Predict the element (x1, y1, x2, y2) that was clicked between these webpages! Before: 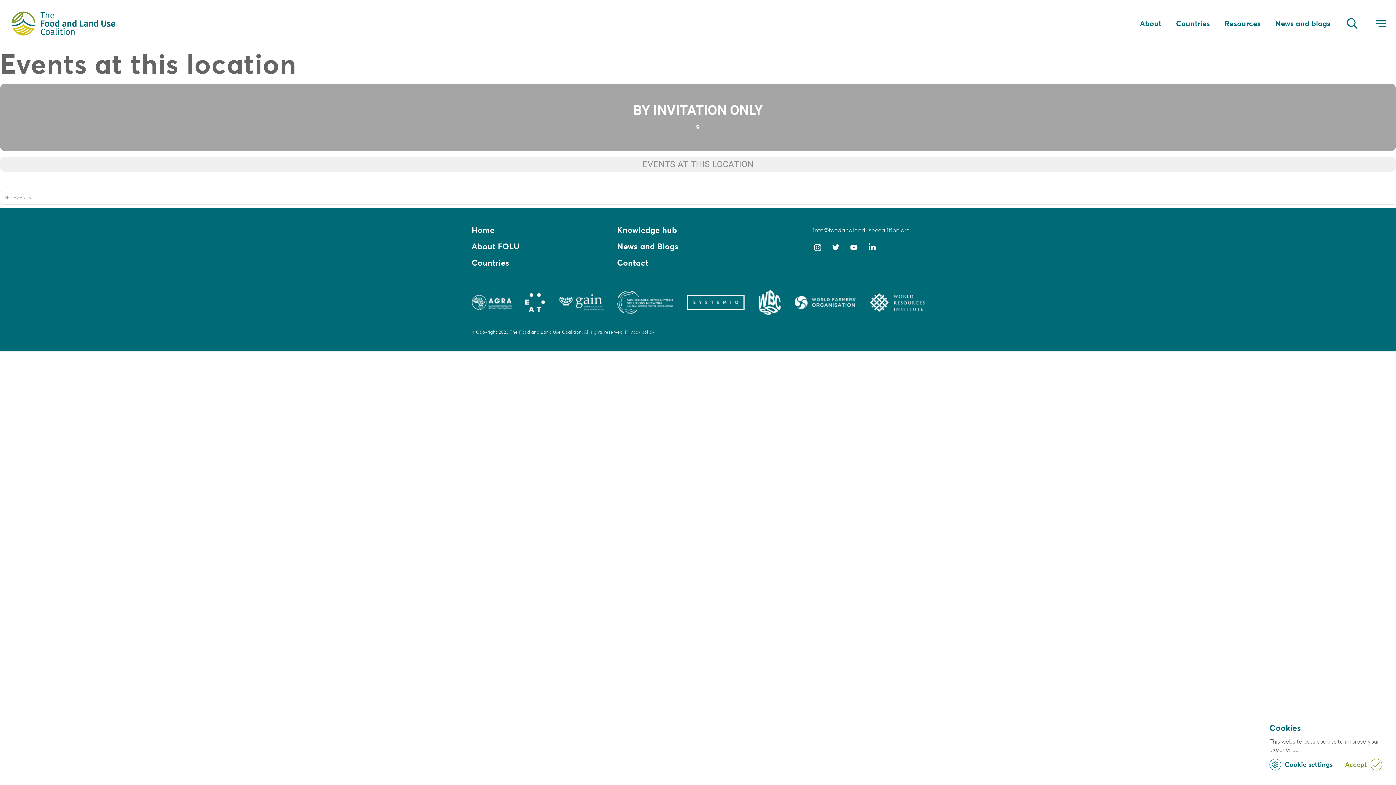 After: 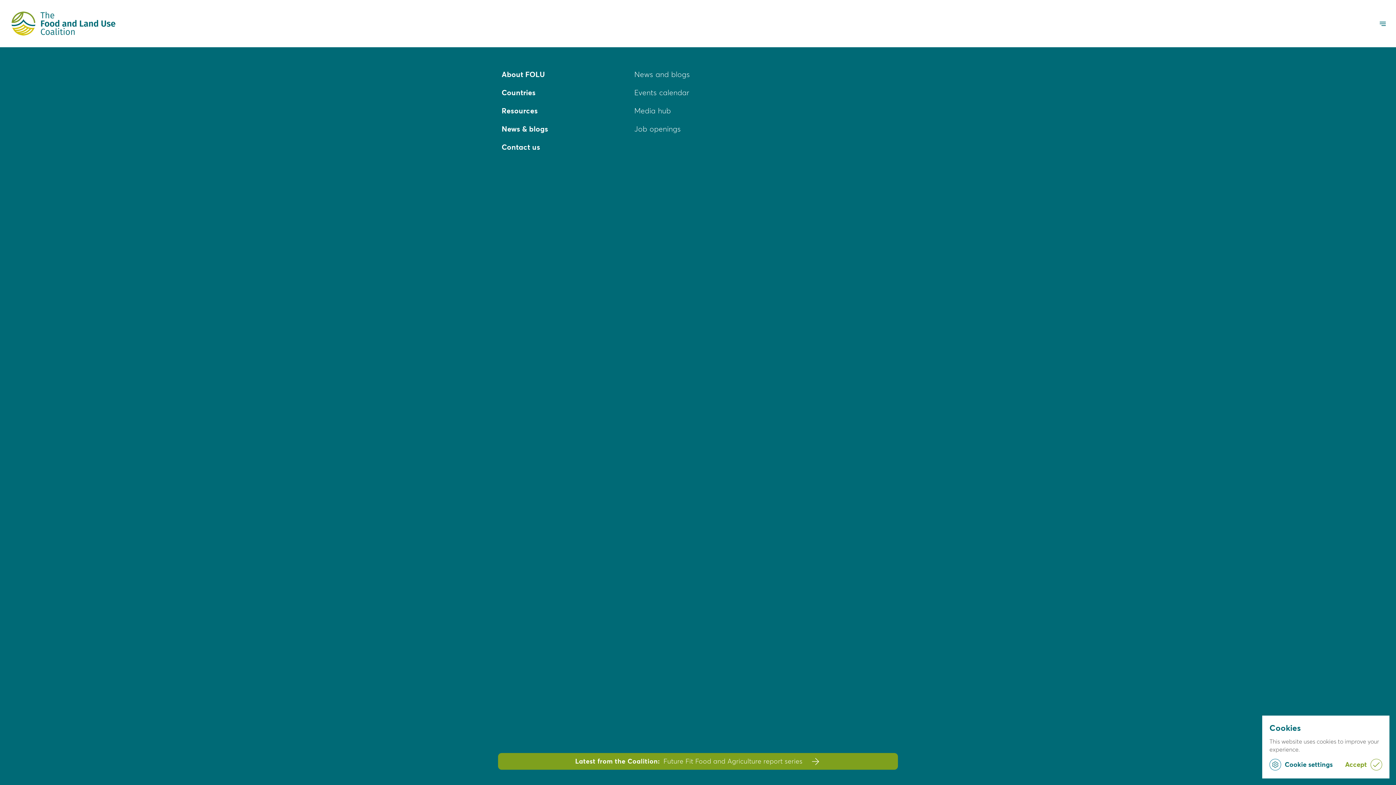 Action: bbox: (1275, 19, 1330, 28) label: News and blogs